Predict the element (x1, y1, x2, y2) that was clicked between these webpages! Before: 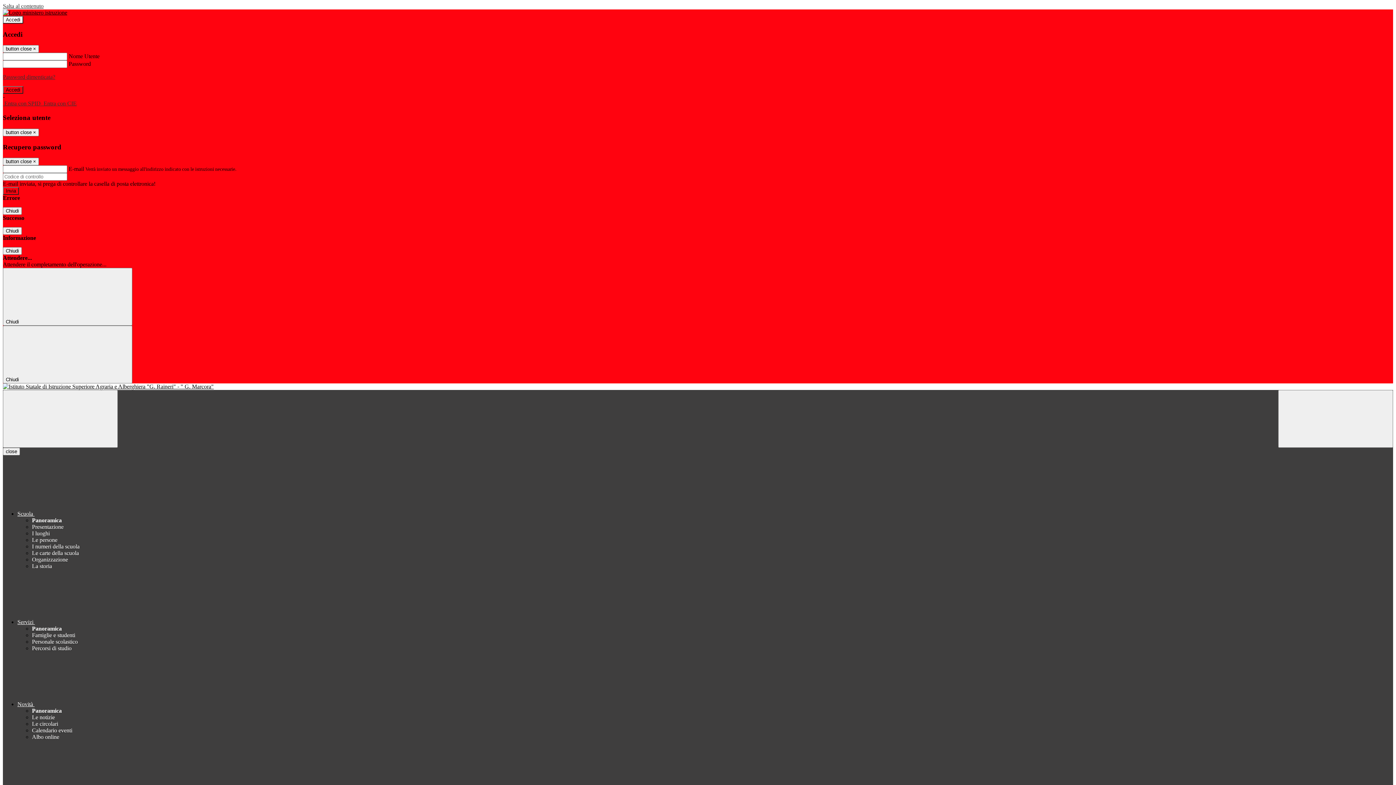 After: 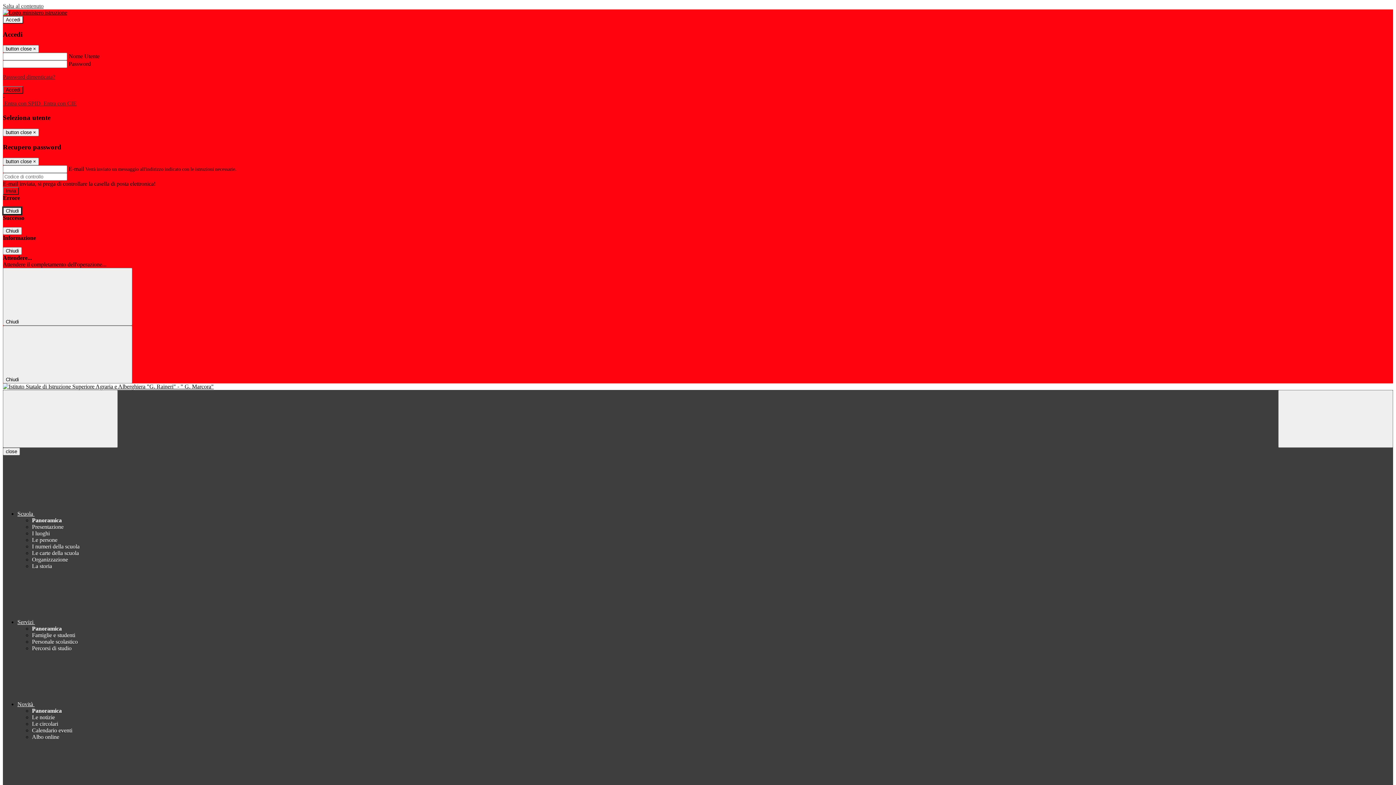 Action: bbox: (2, 207, 21, 215) label: Chiudi